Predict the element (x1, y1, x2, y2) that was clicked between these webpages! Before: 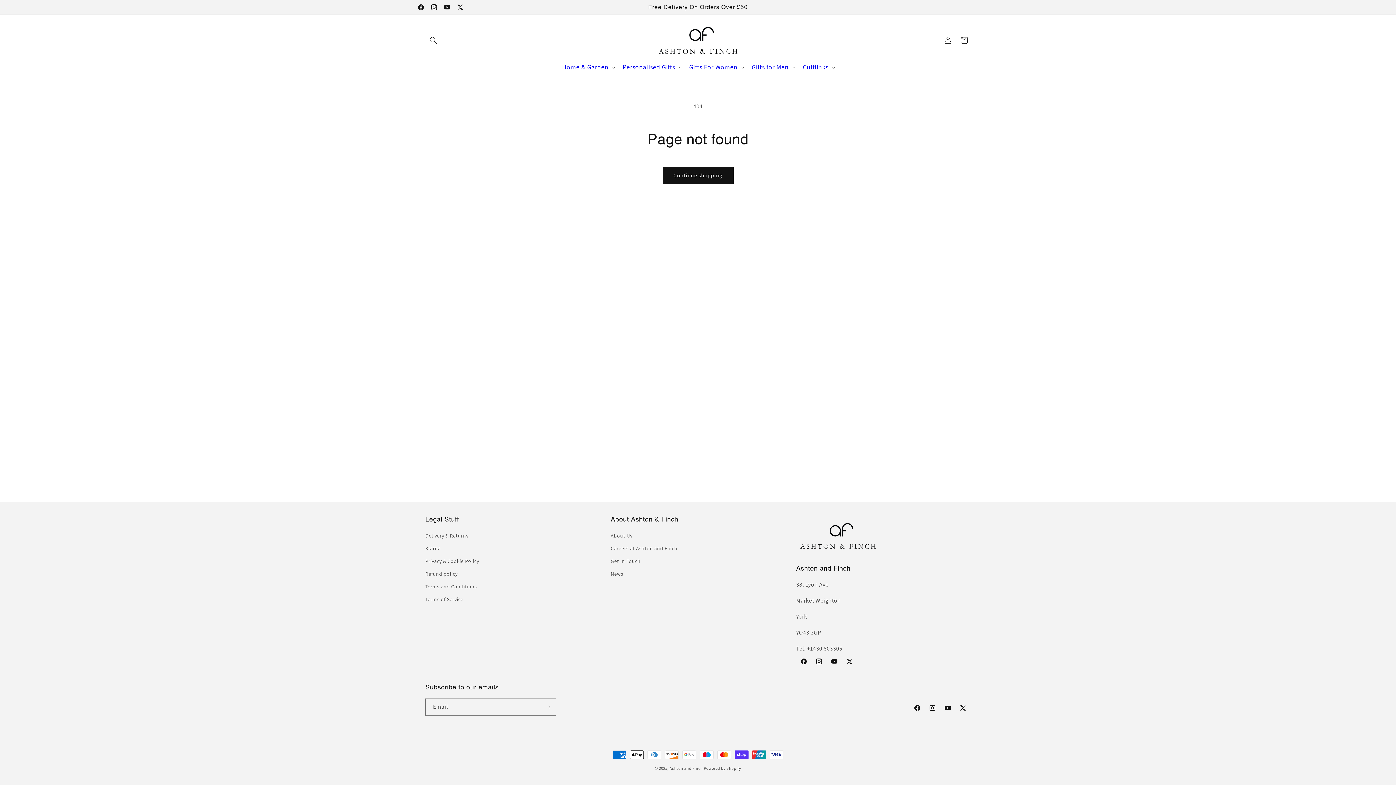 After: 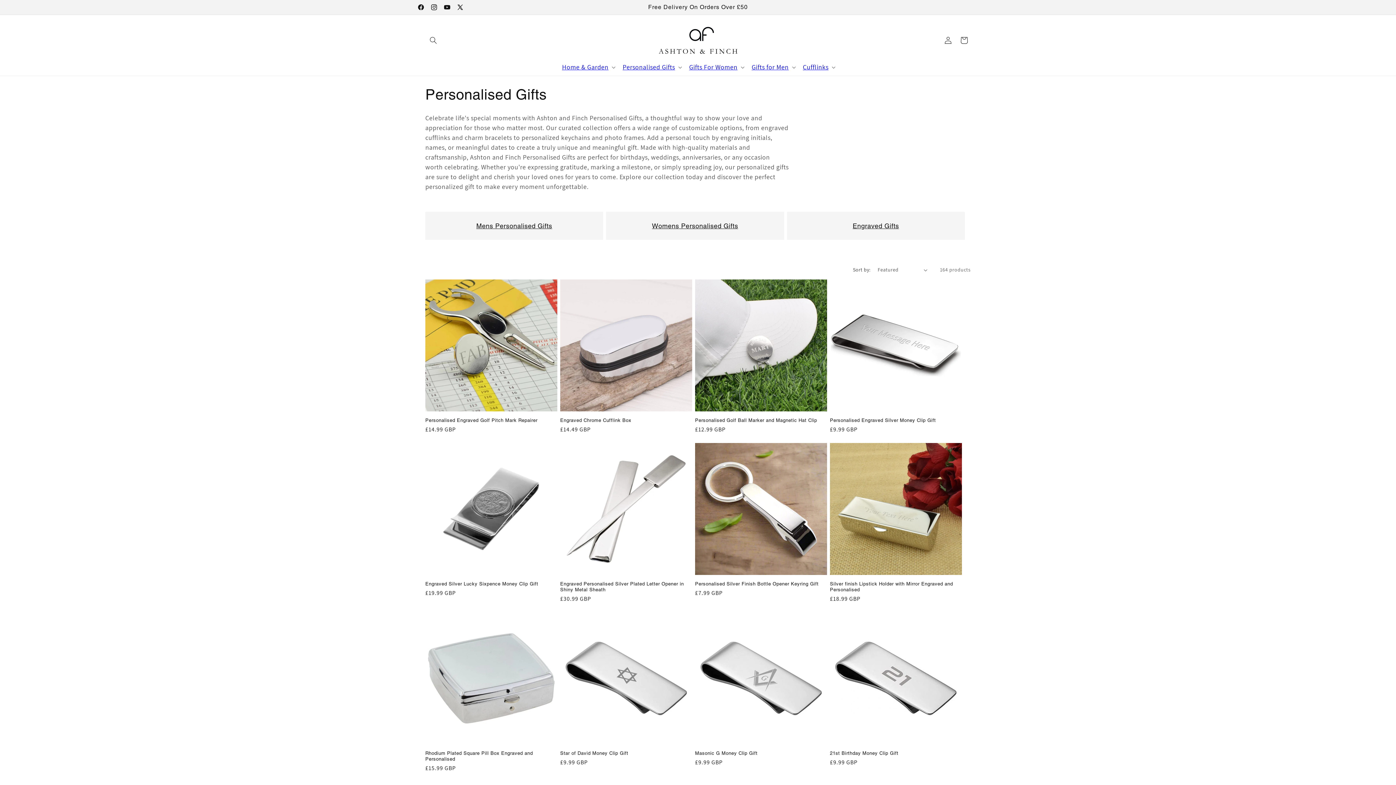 Action: bbox: (618, 58, 684, 75) label: Personalised Gifts